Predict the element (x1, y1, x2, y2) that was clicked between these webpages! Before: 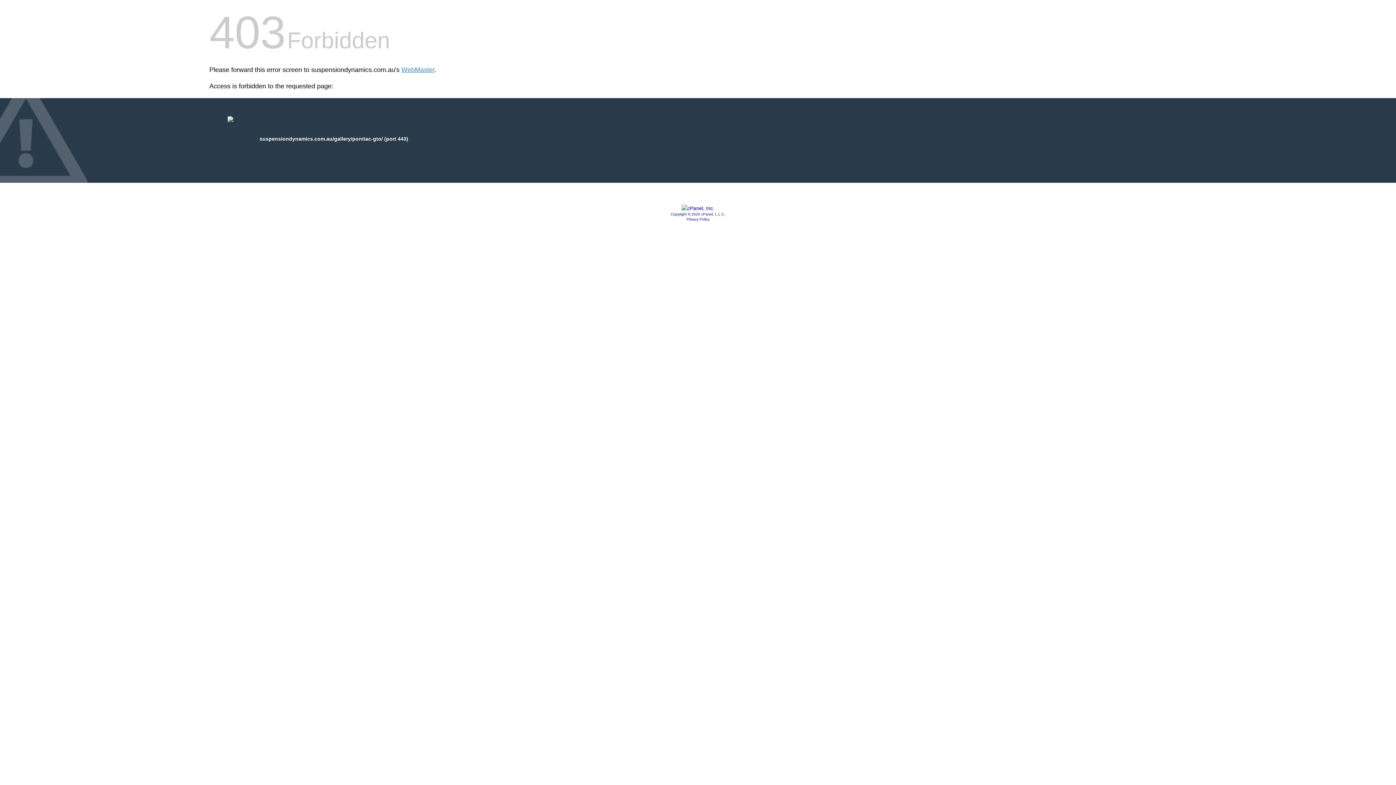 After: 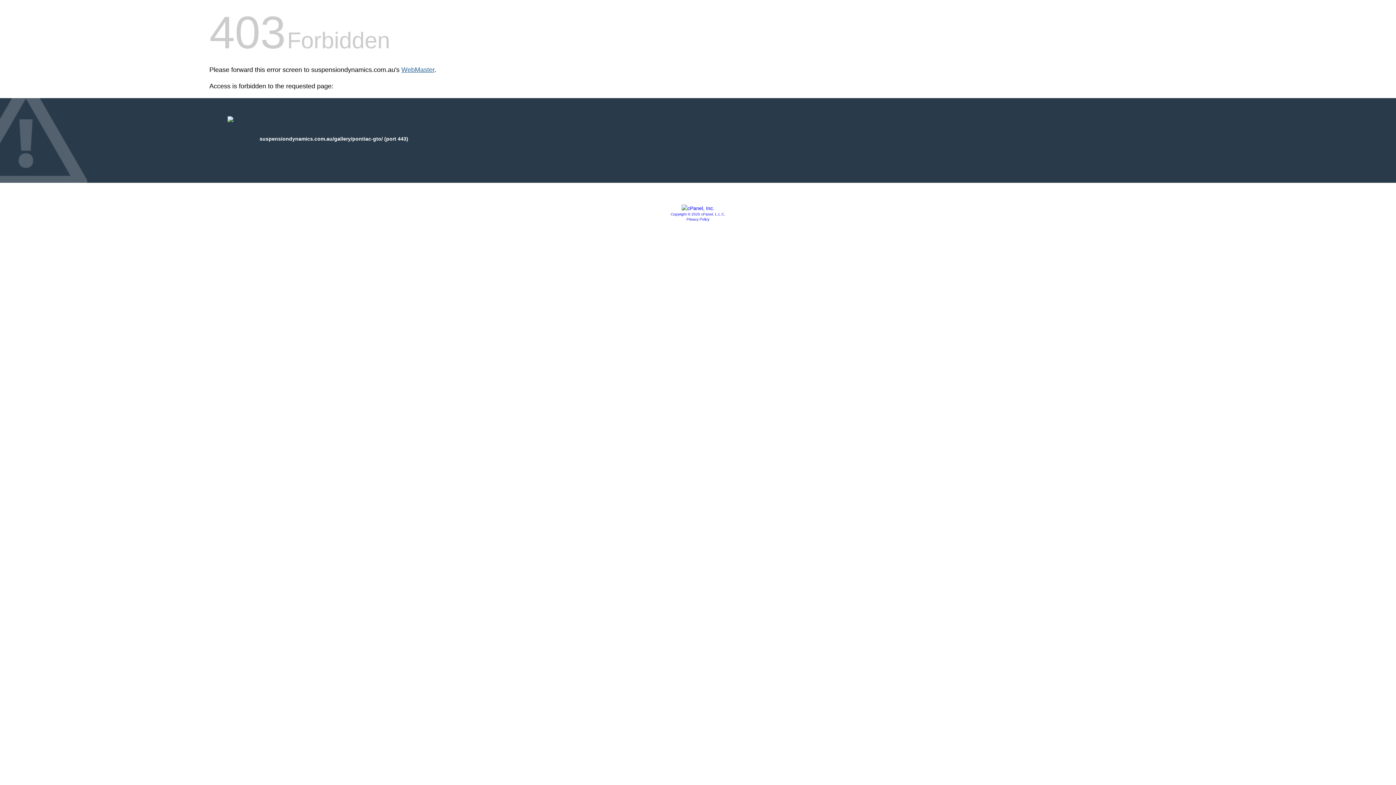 Action: label: WebMaster bbox: (401, 66, 434, 73)